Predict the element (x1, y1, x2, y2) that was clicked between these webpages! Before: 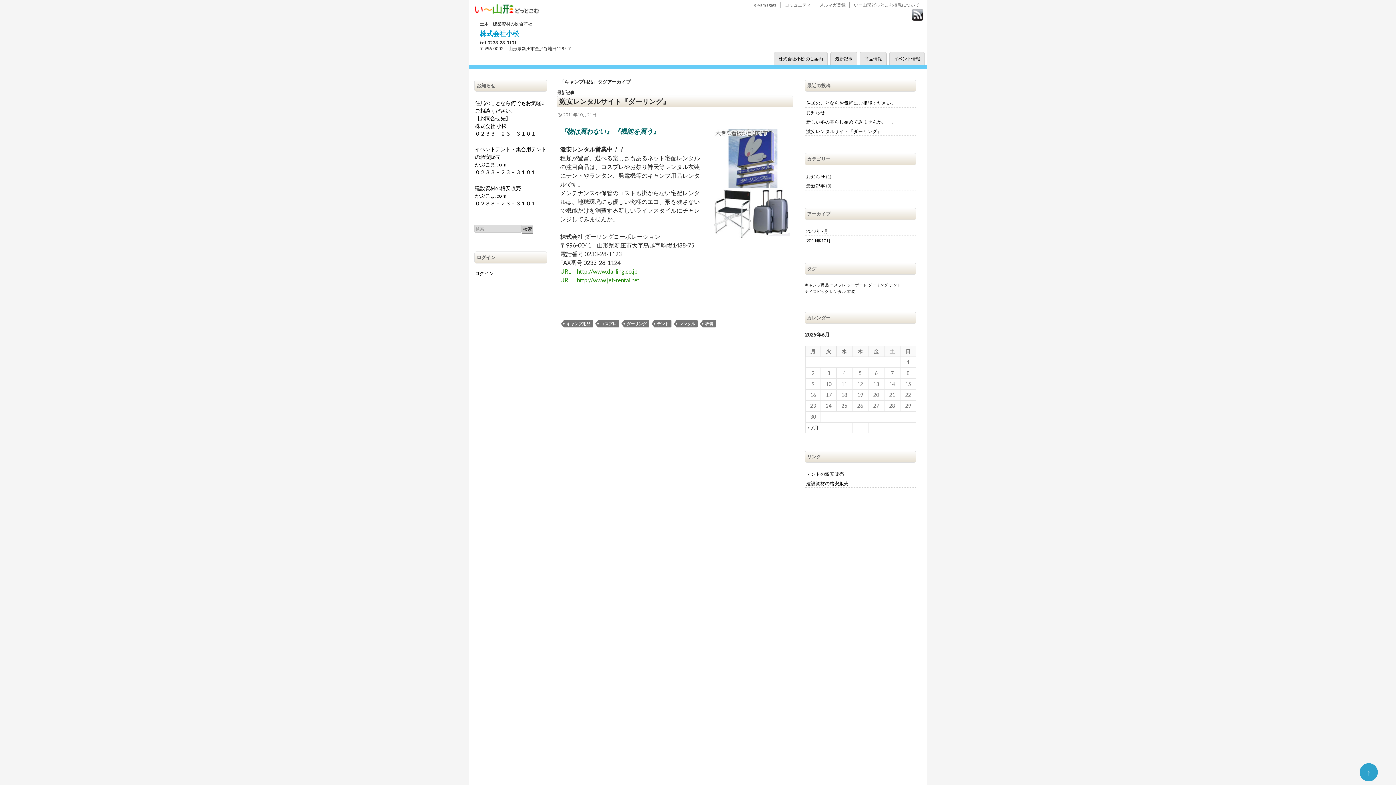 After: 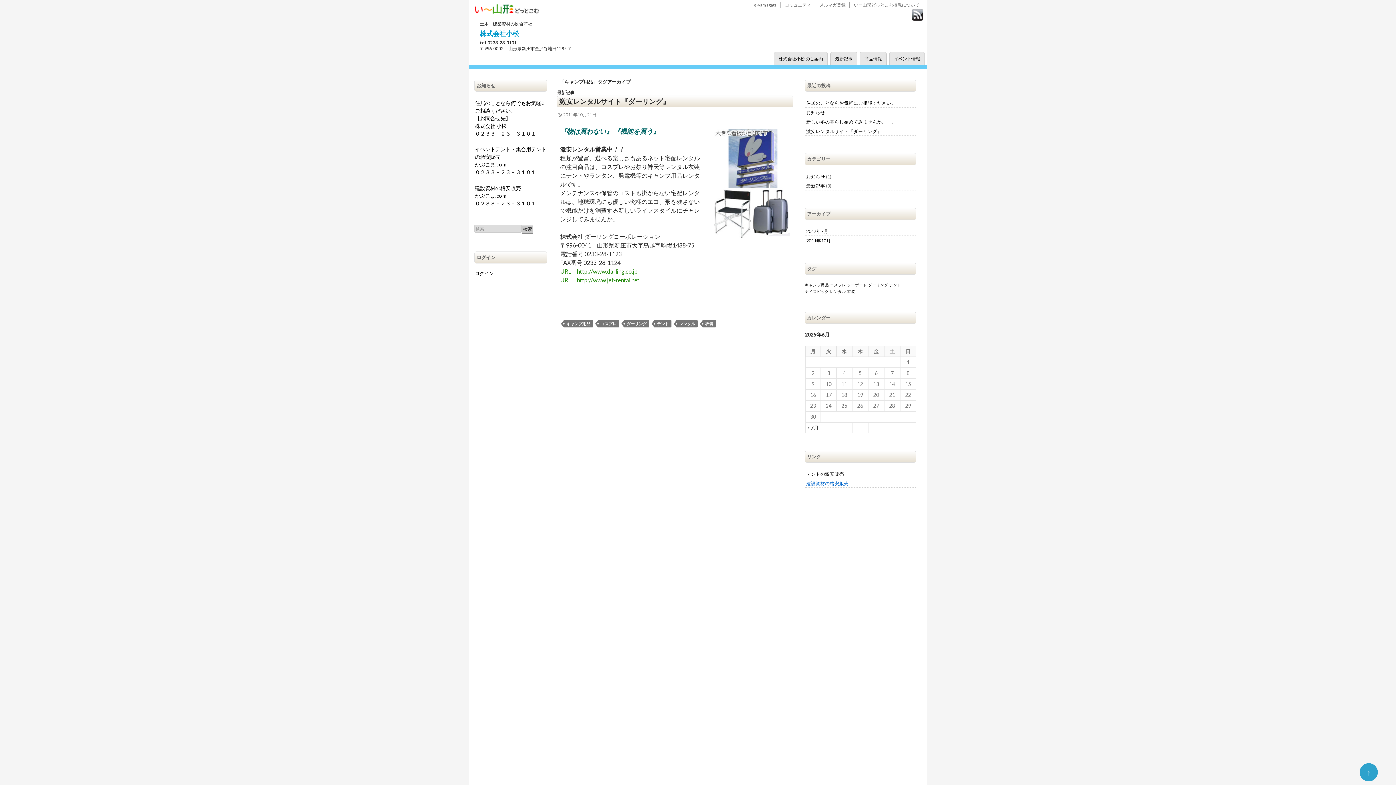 Action: label: 建設資材の格安販売 bbox: (806, 480, 849, 486)